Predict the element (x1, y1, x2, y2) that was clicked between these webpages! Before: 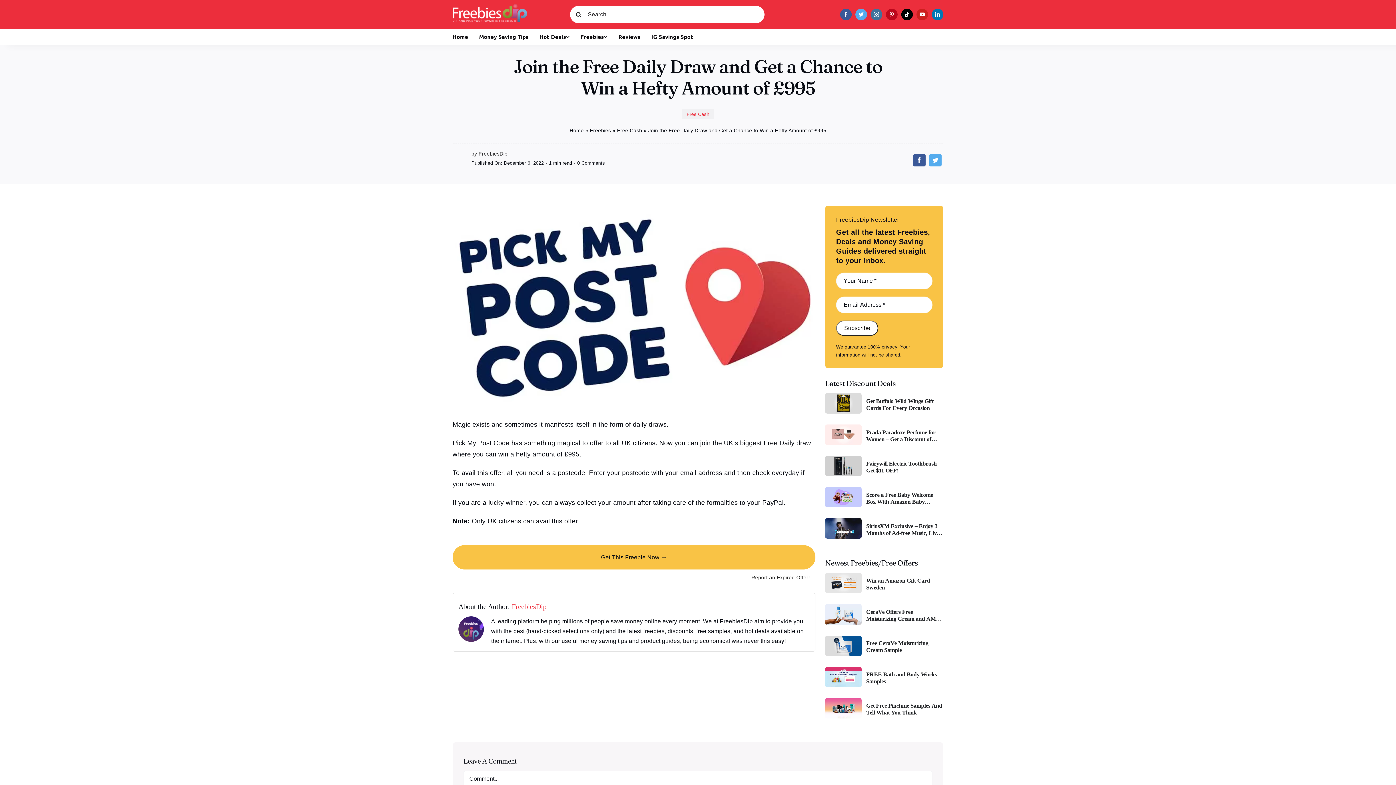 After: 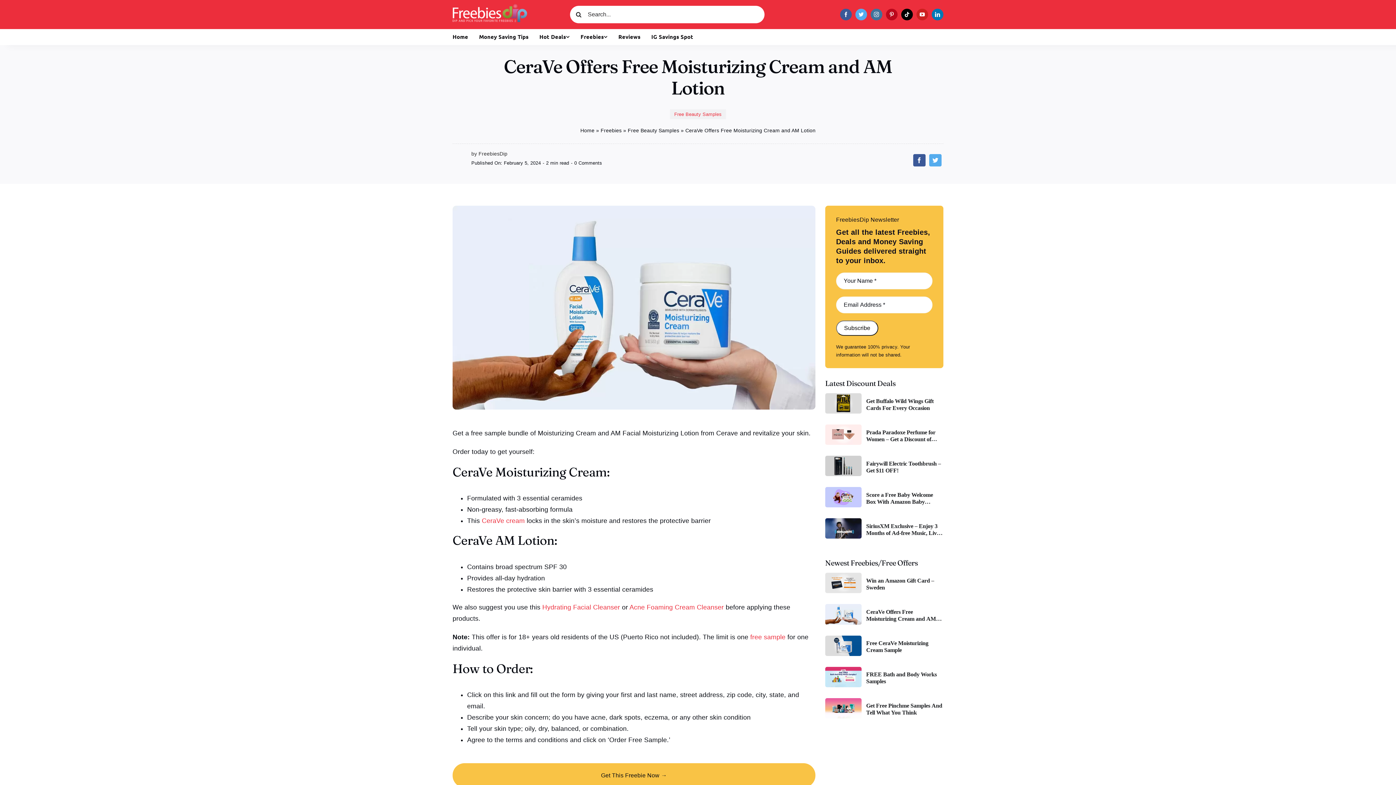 Action: label: CeraVe Offers Free Moisturizing Cream and AM Lotion bbox: (866, 608, 943, 622)